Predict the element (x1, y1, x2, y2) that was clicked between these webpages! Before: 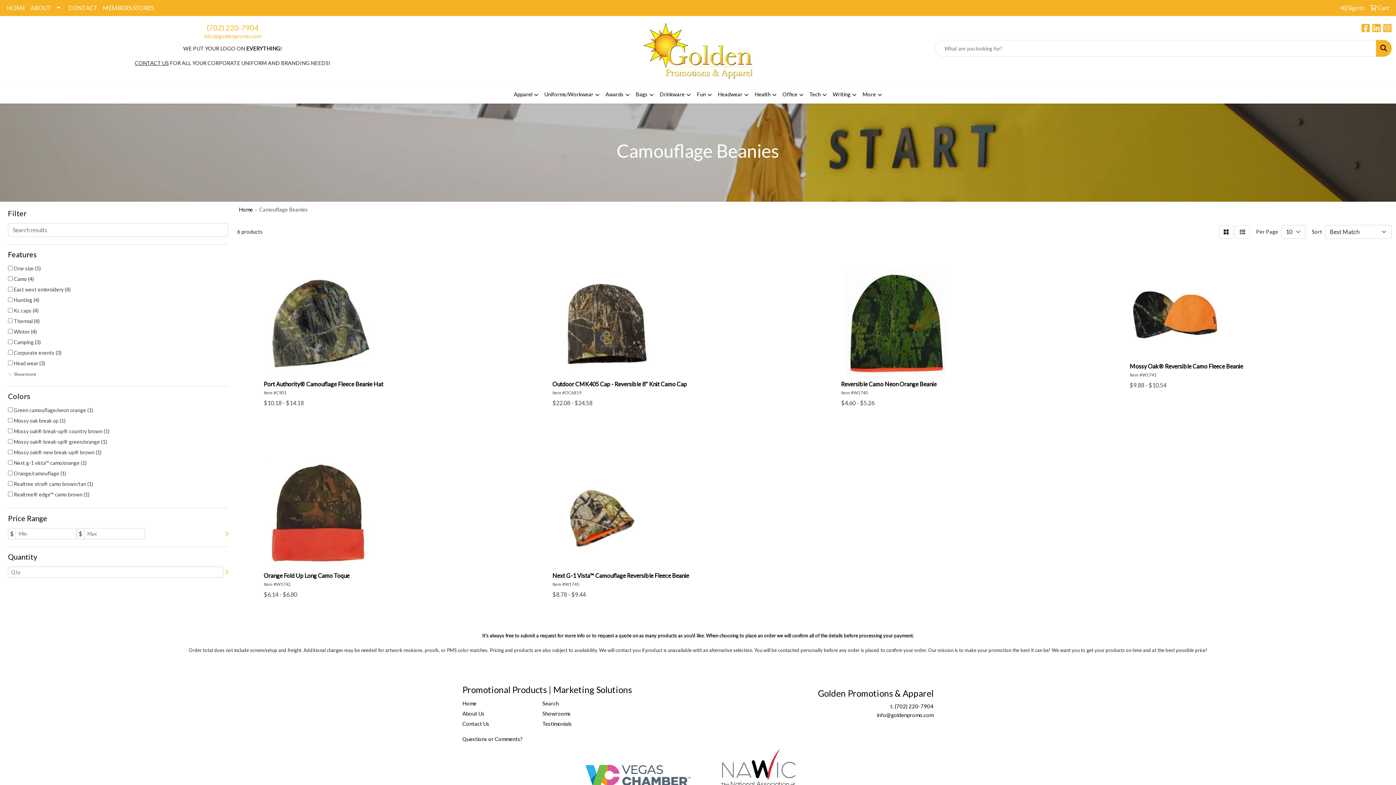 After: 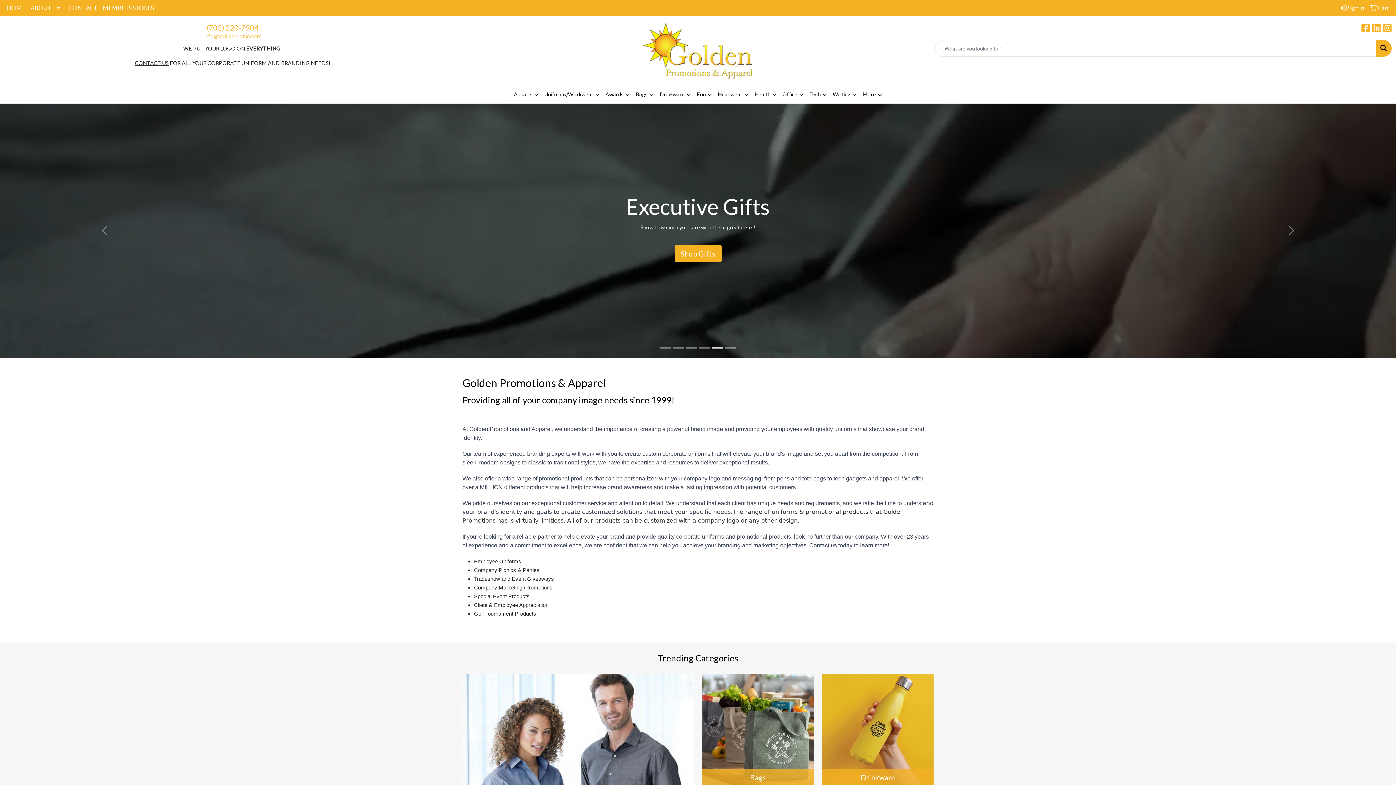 Action: label: Home bbox: (462, 698, 533, 709)